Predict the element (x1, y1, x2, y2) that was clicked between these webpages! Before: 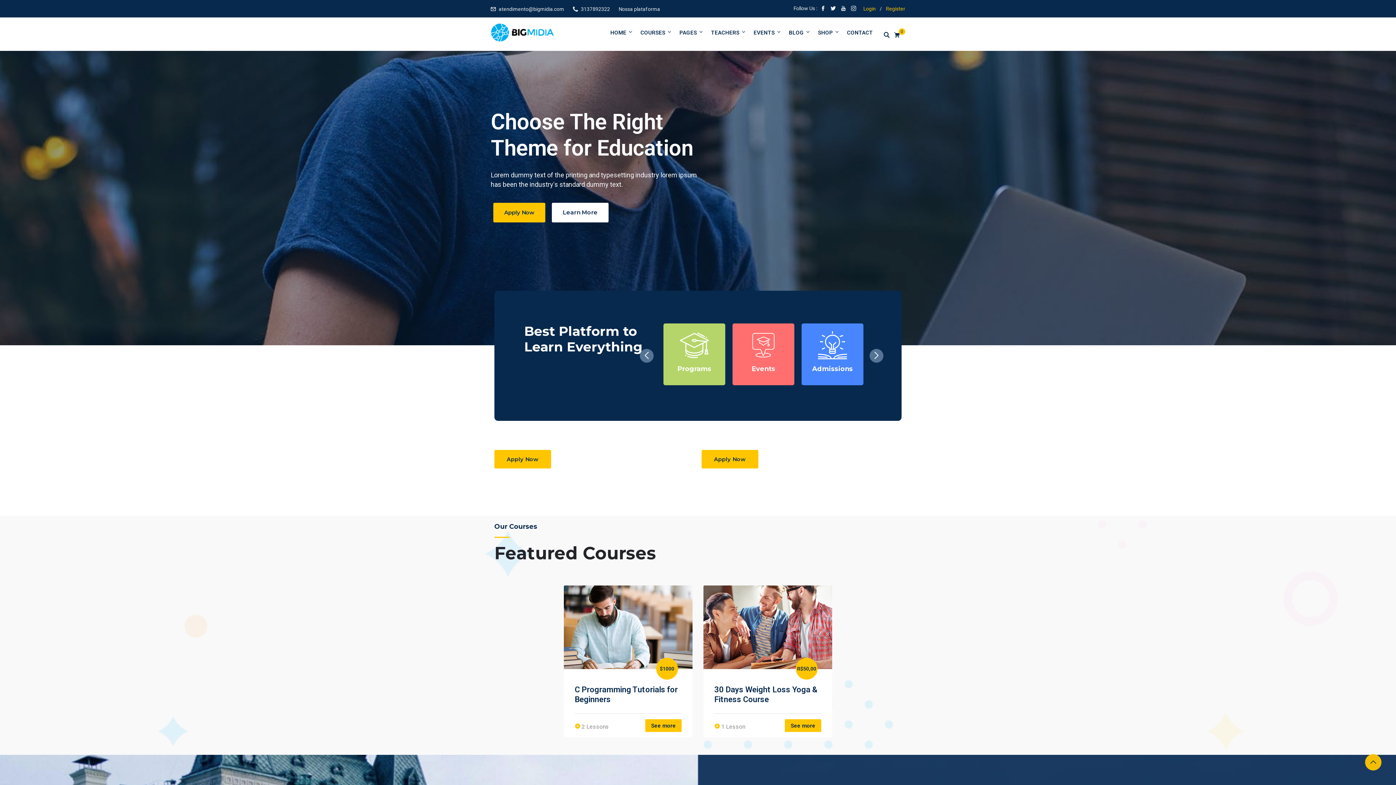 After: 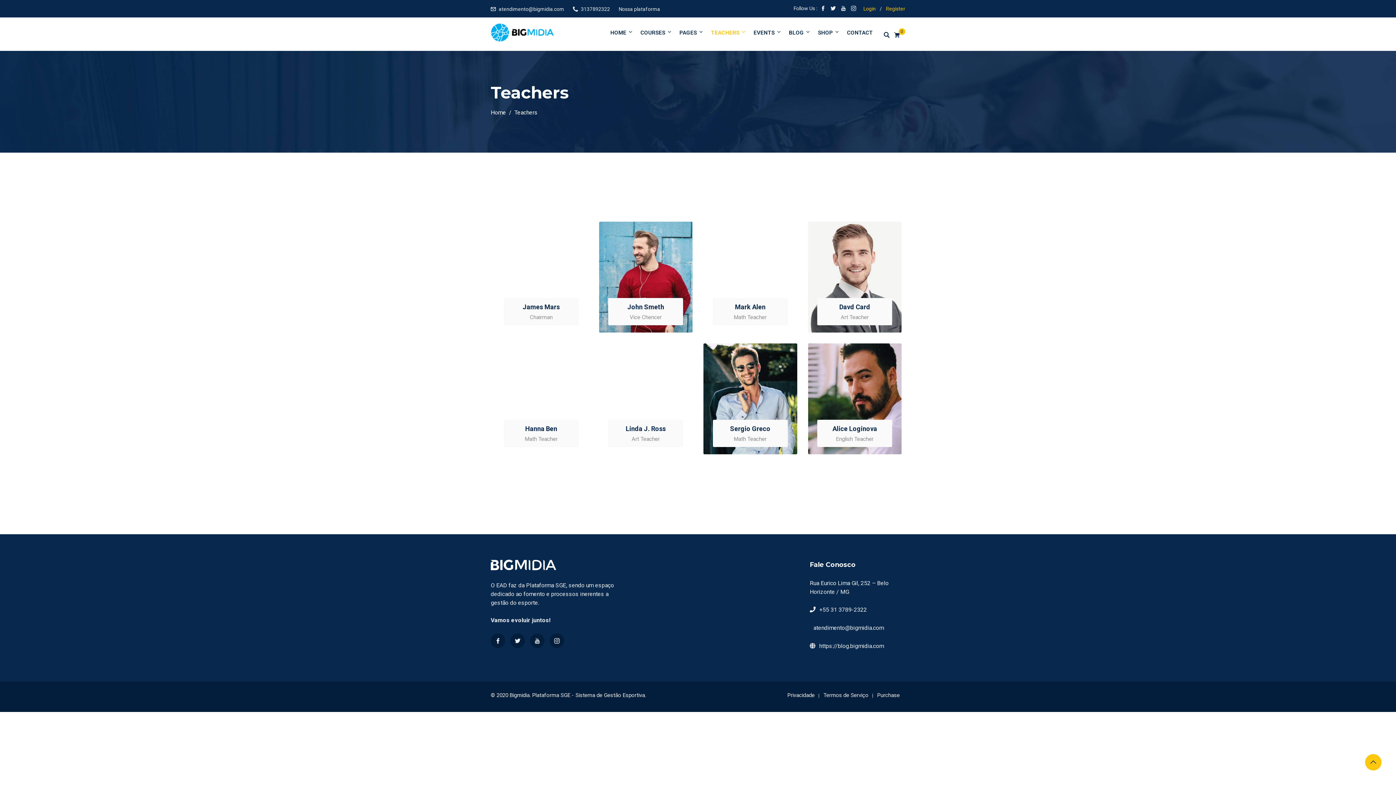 Action: label: TEACHERS bbox: (707, 17, 748, 48)